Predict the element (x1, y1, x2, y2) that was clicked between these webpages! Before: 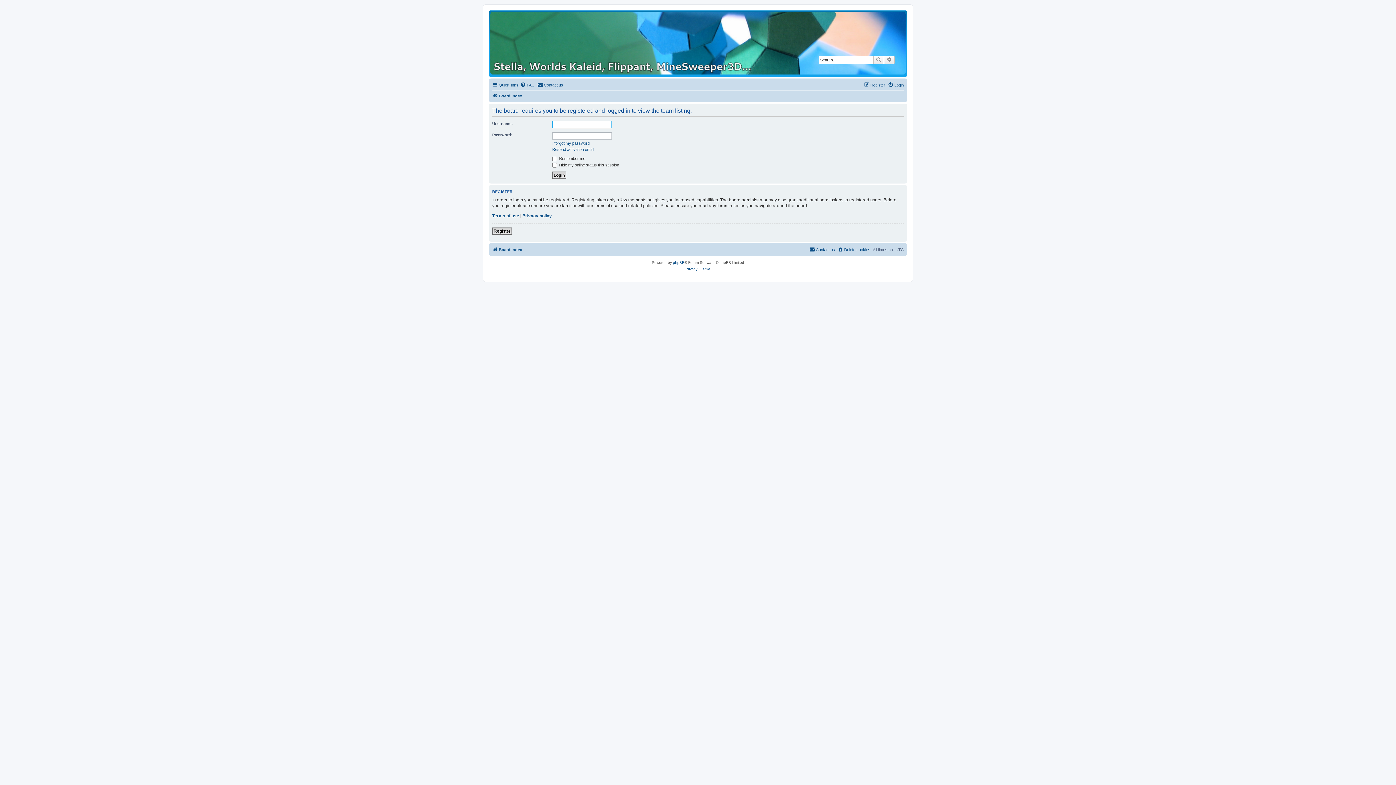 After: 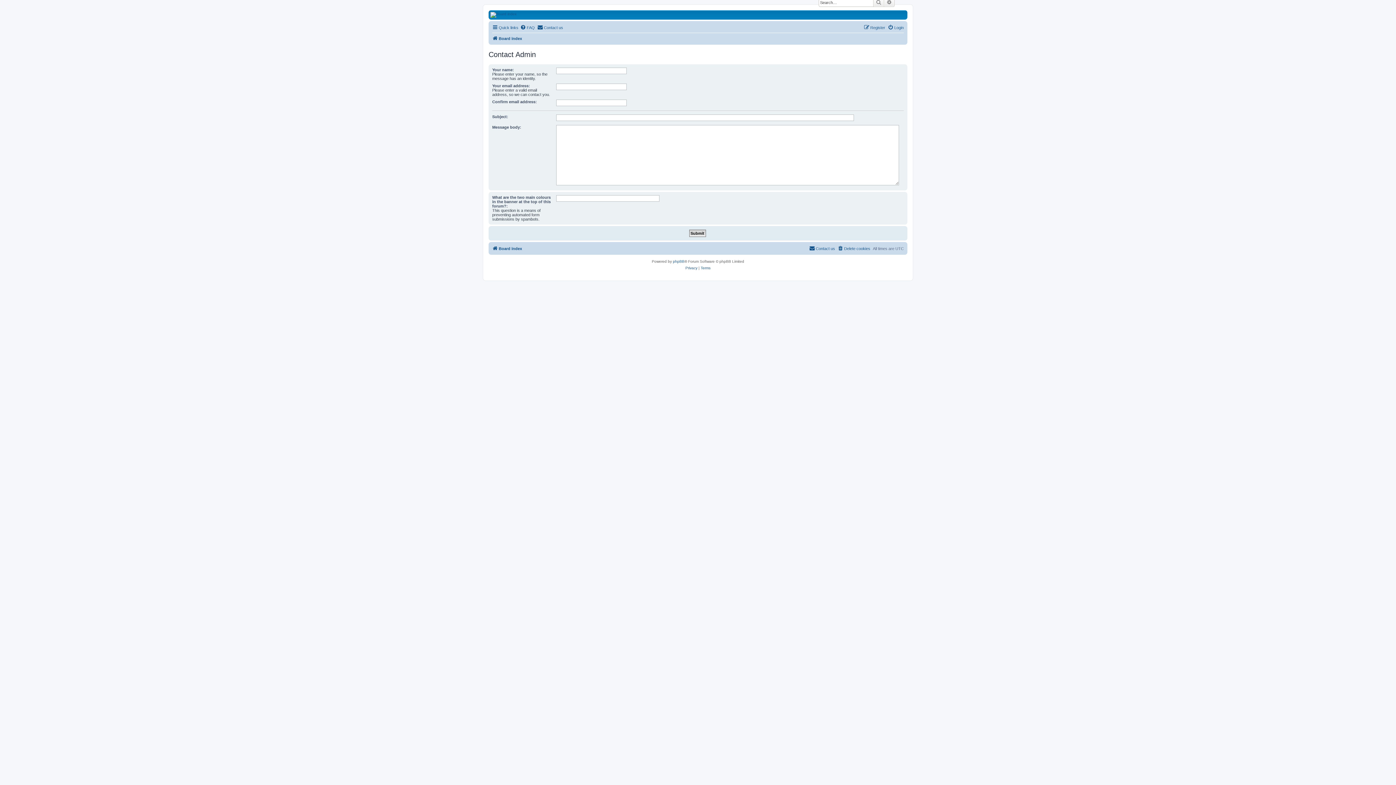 Action: label: Contact us bbox: (537, 80, 563, 89)